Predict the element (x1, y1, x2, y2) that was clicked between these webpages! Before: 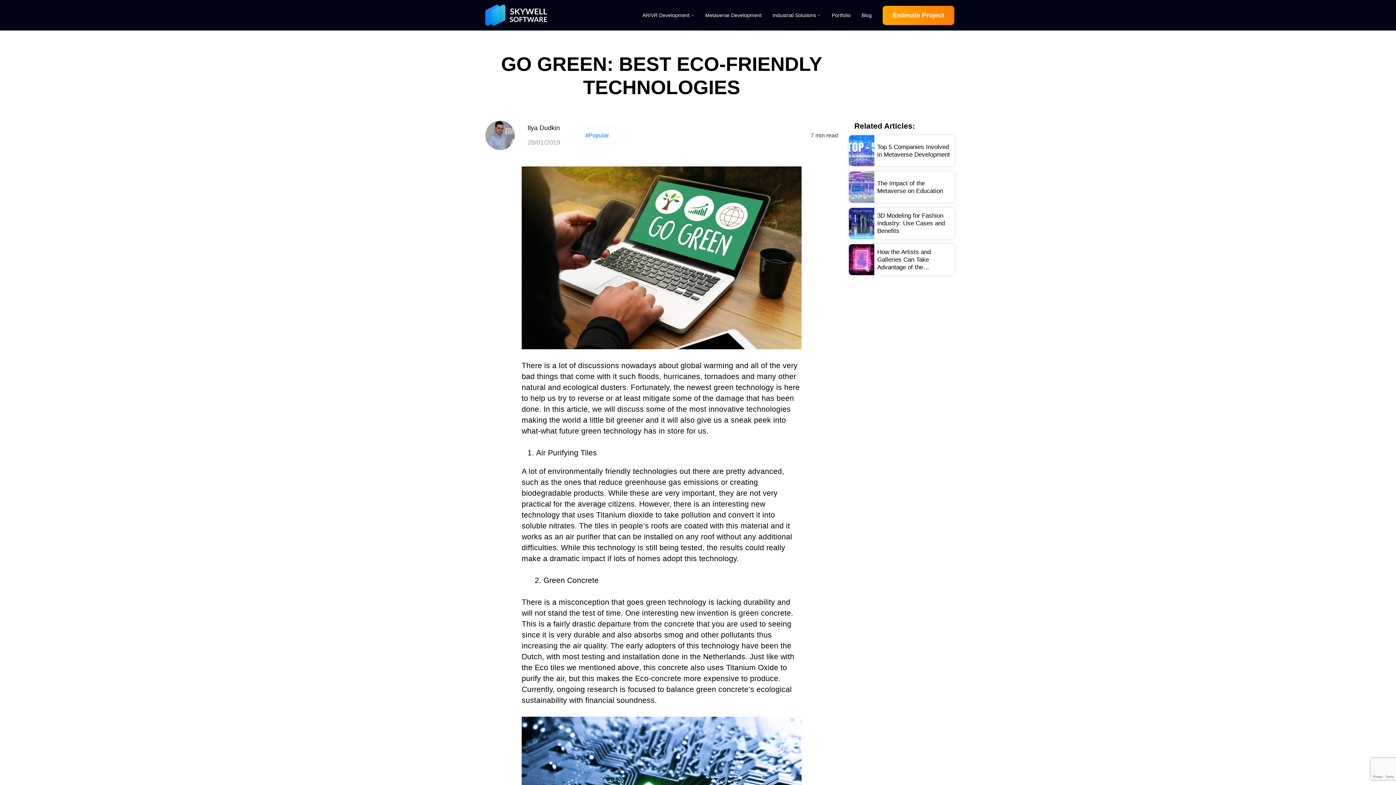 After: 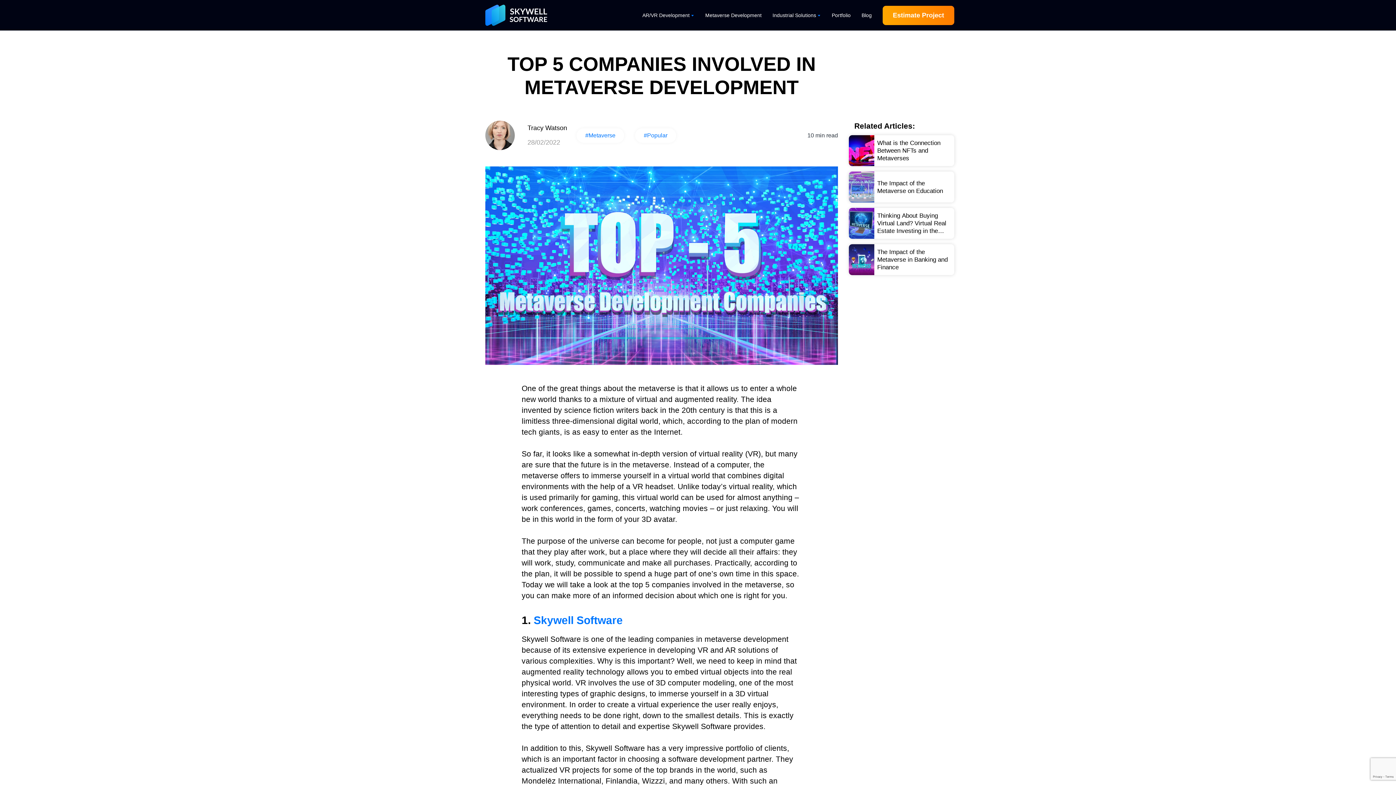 Action: bbox: (849, 135, 954, 166) label: Top 5 Companies Involved in Metaverse Development